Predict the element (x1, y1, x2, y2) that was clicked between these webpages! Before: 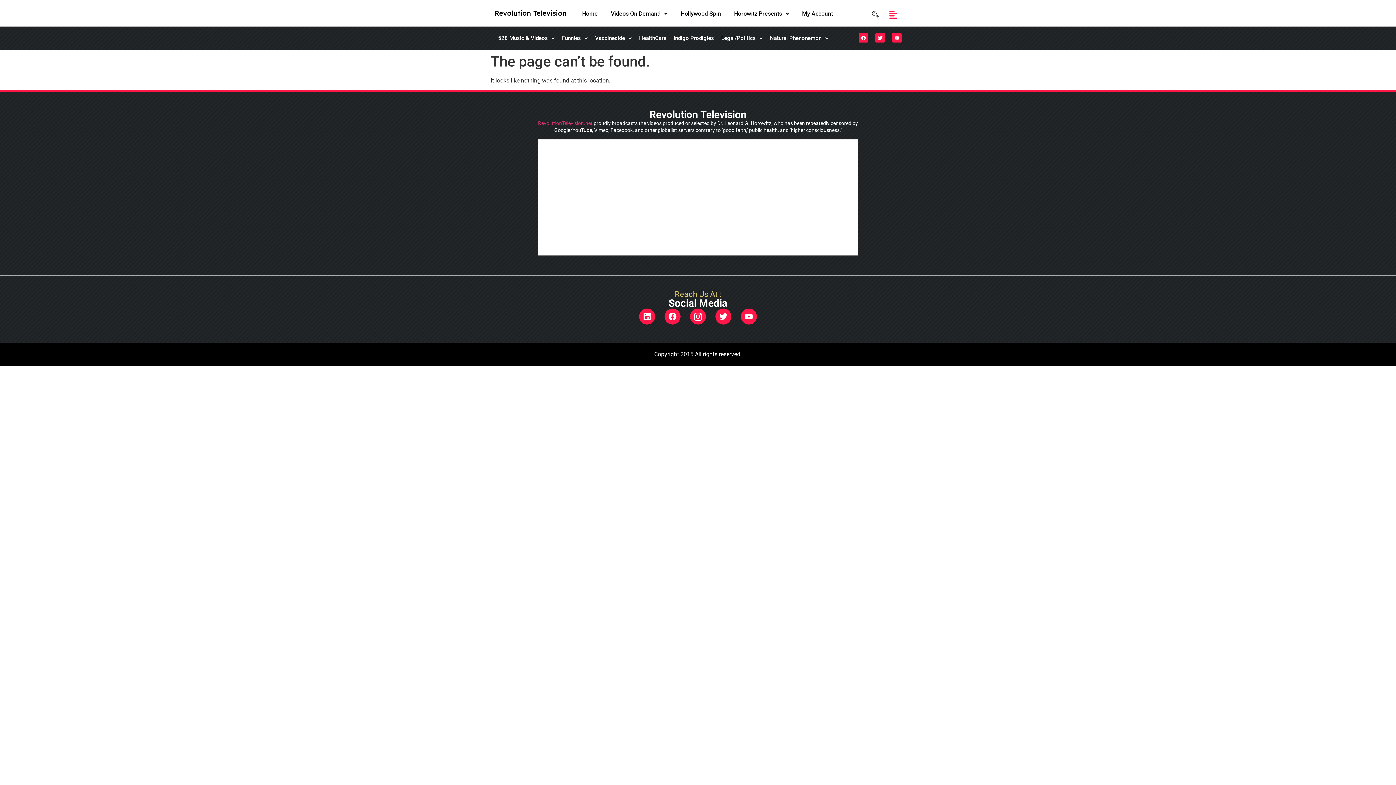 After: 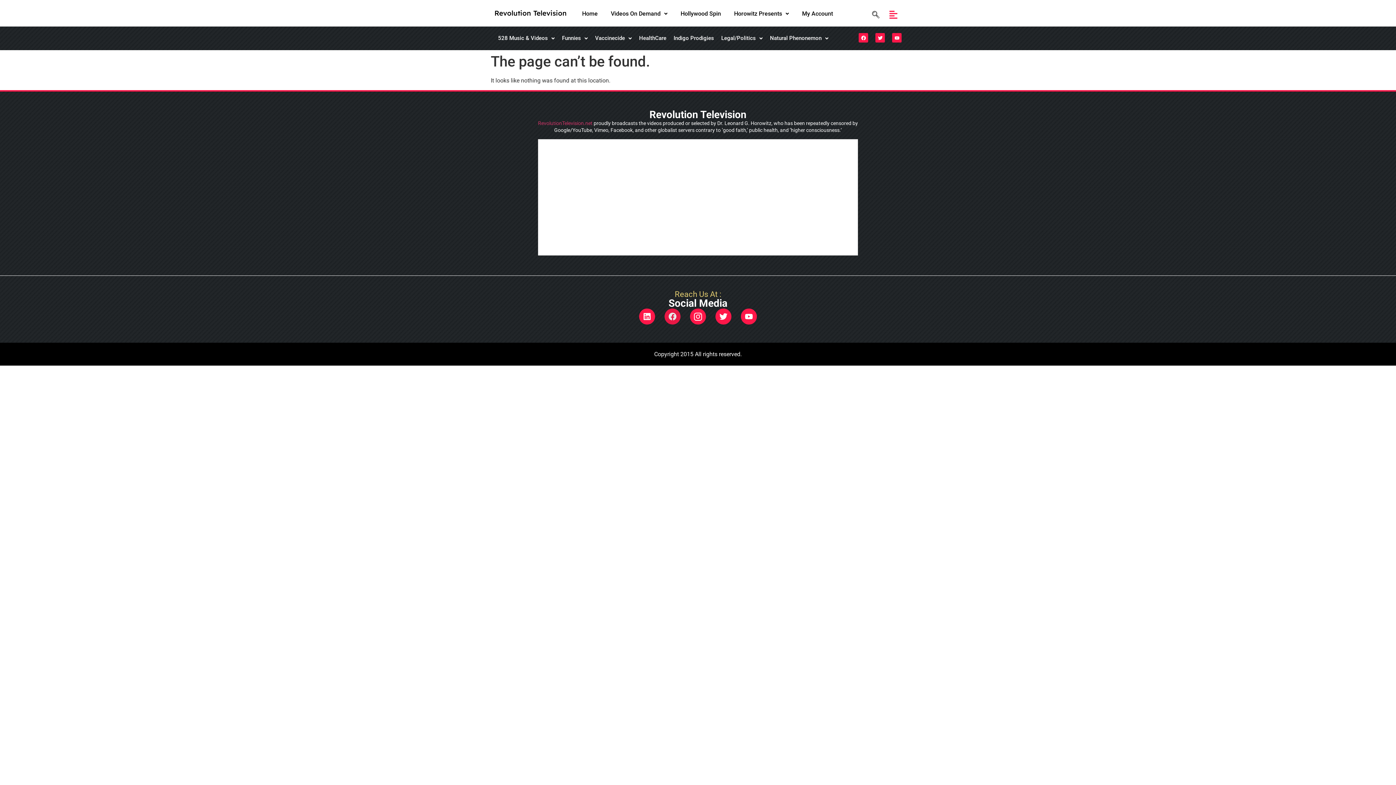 Action: bbox: (664, 308, 680, 324) label: Facebook